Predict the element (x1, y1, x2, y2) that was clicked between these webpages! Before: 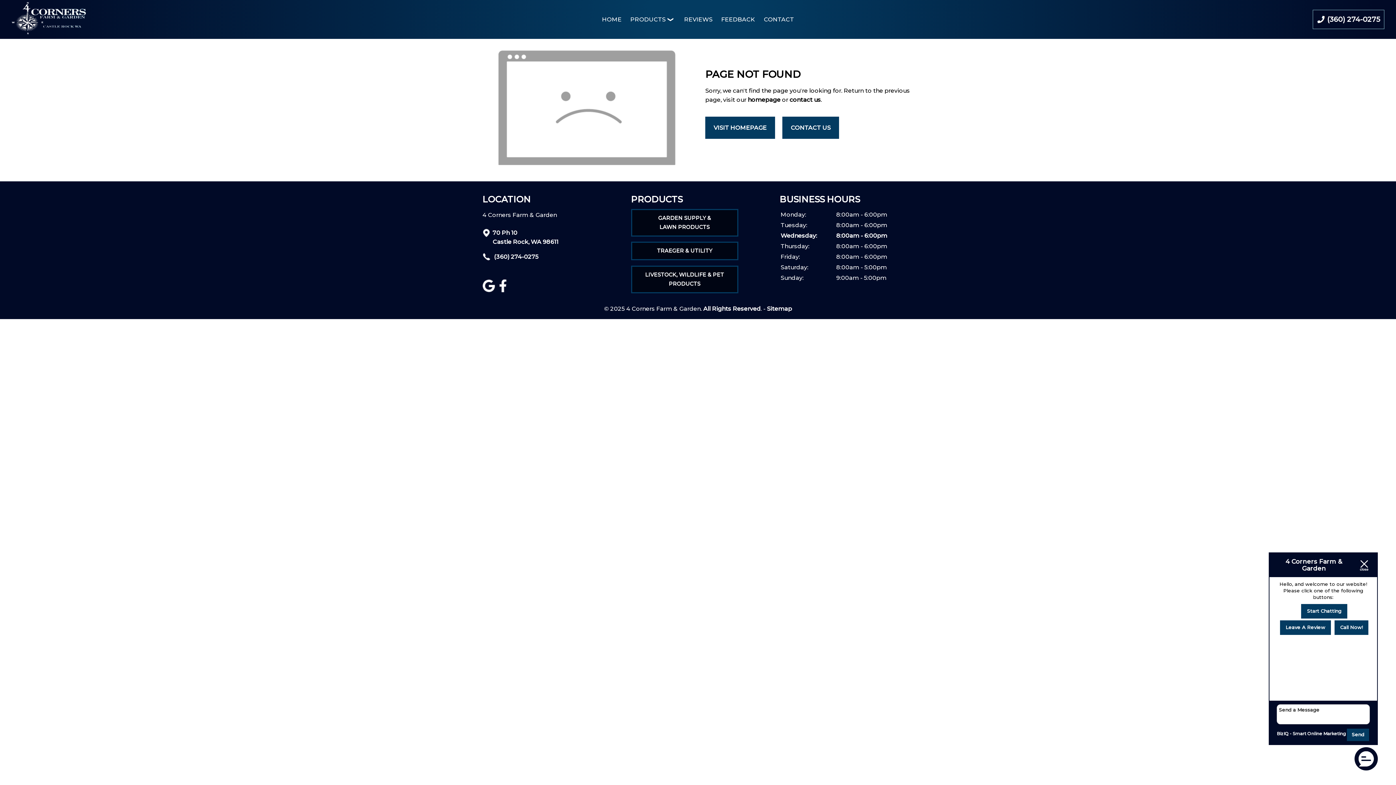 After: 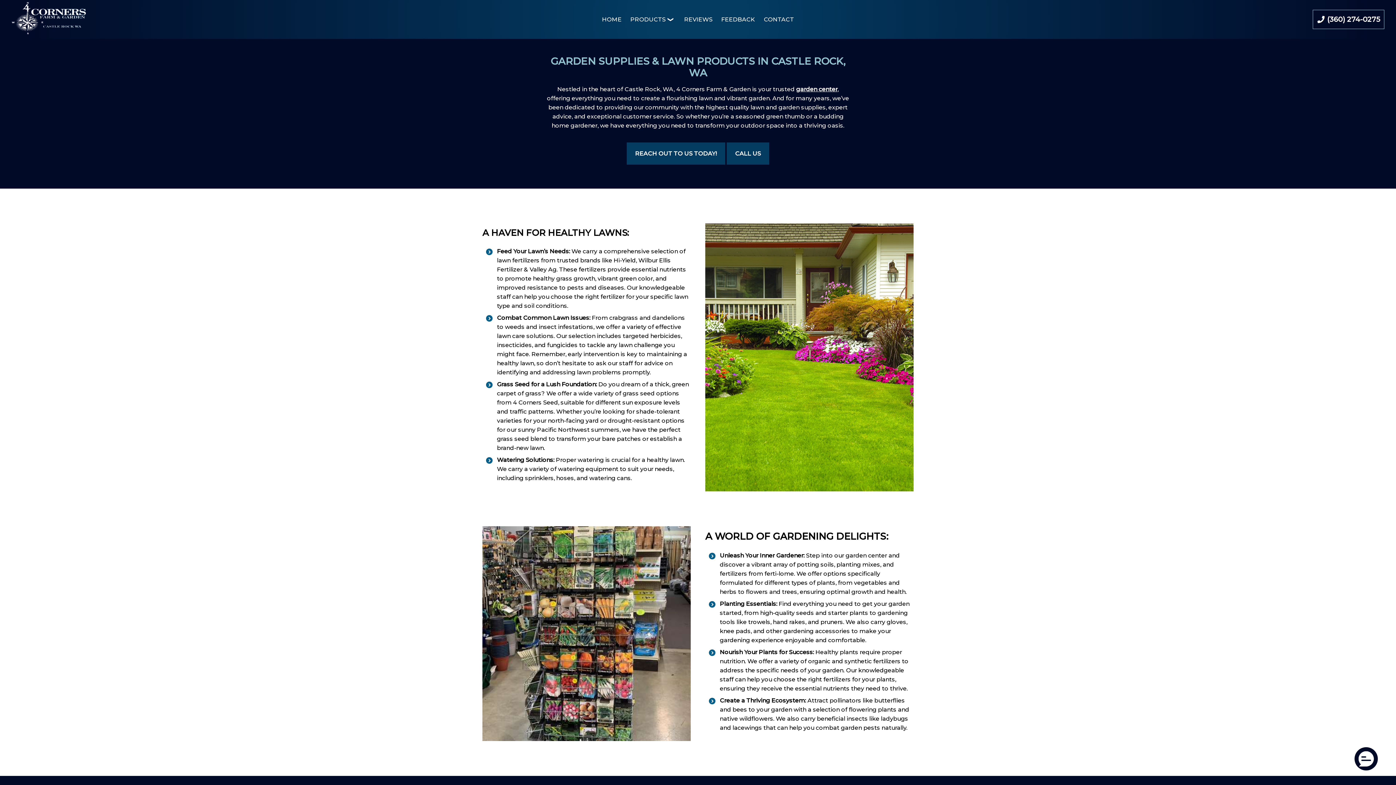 Action: label: GARDEN SUPPLY &
LAWN PRODUCTS bbox: (631, 209, 738, 236)